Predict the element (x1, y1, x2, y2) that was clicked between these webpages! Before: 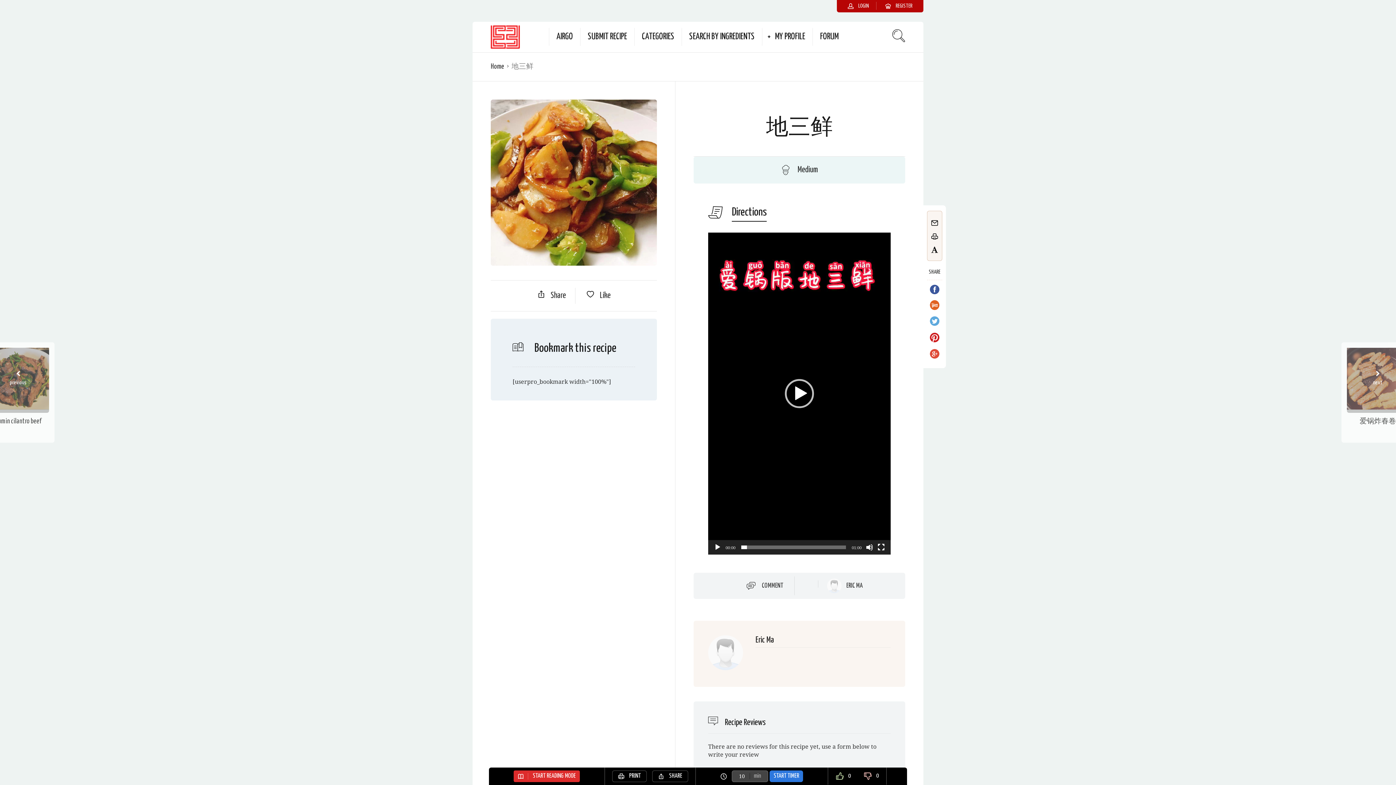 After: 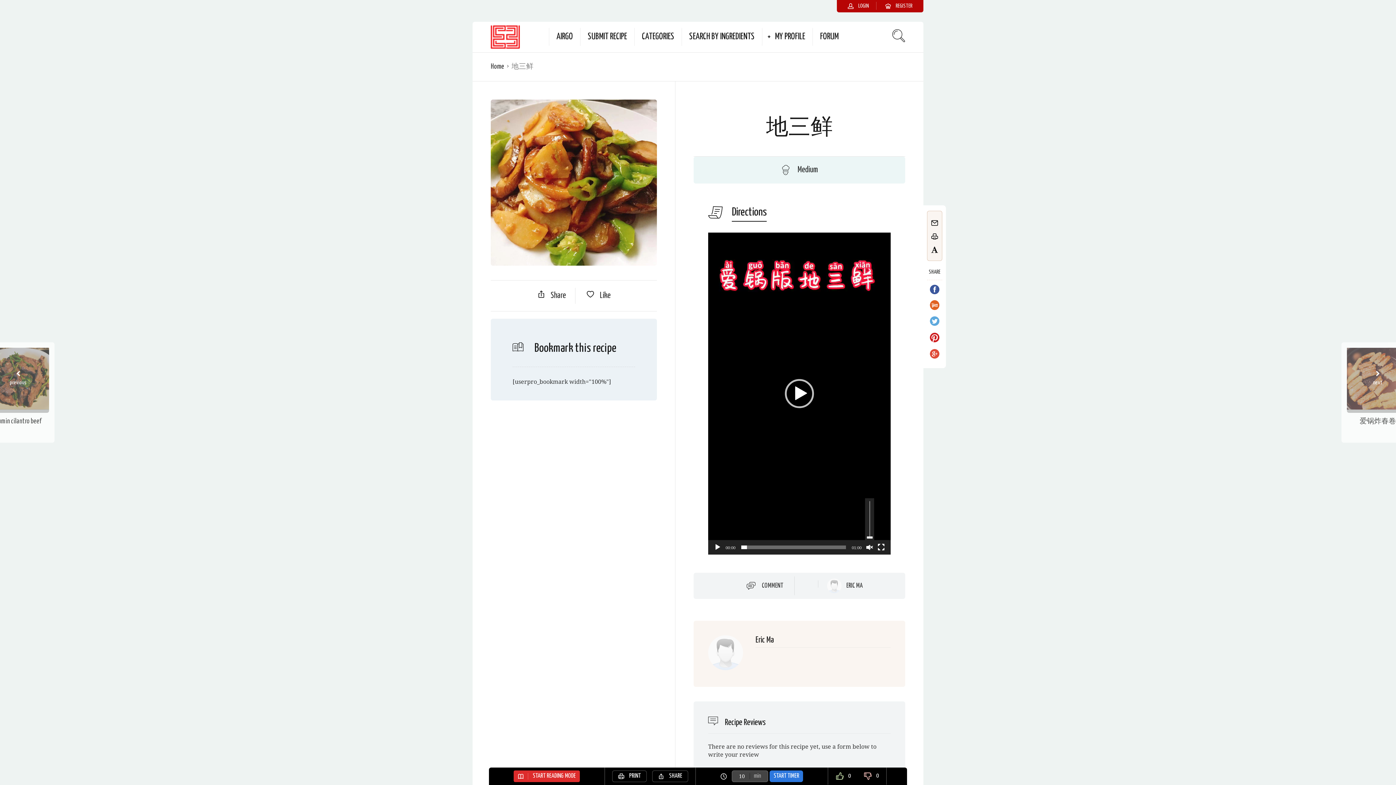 Action: label: Mute bbox: (866, 543, 873, 551)